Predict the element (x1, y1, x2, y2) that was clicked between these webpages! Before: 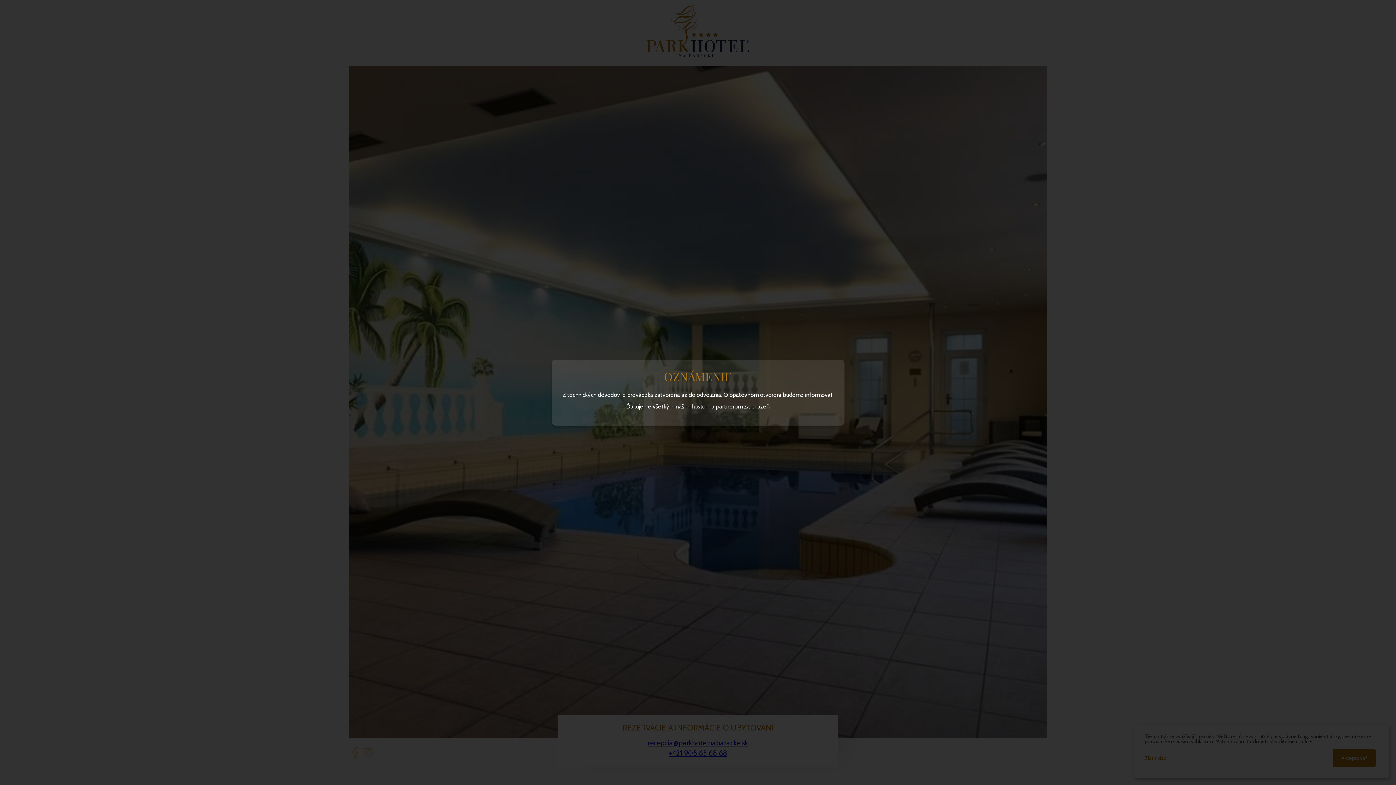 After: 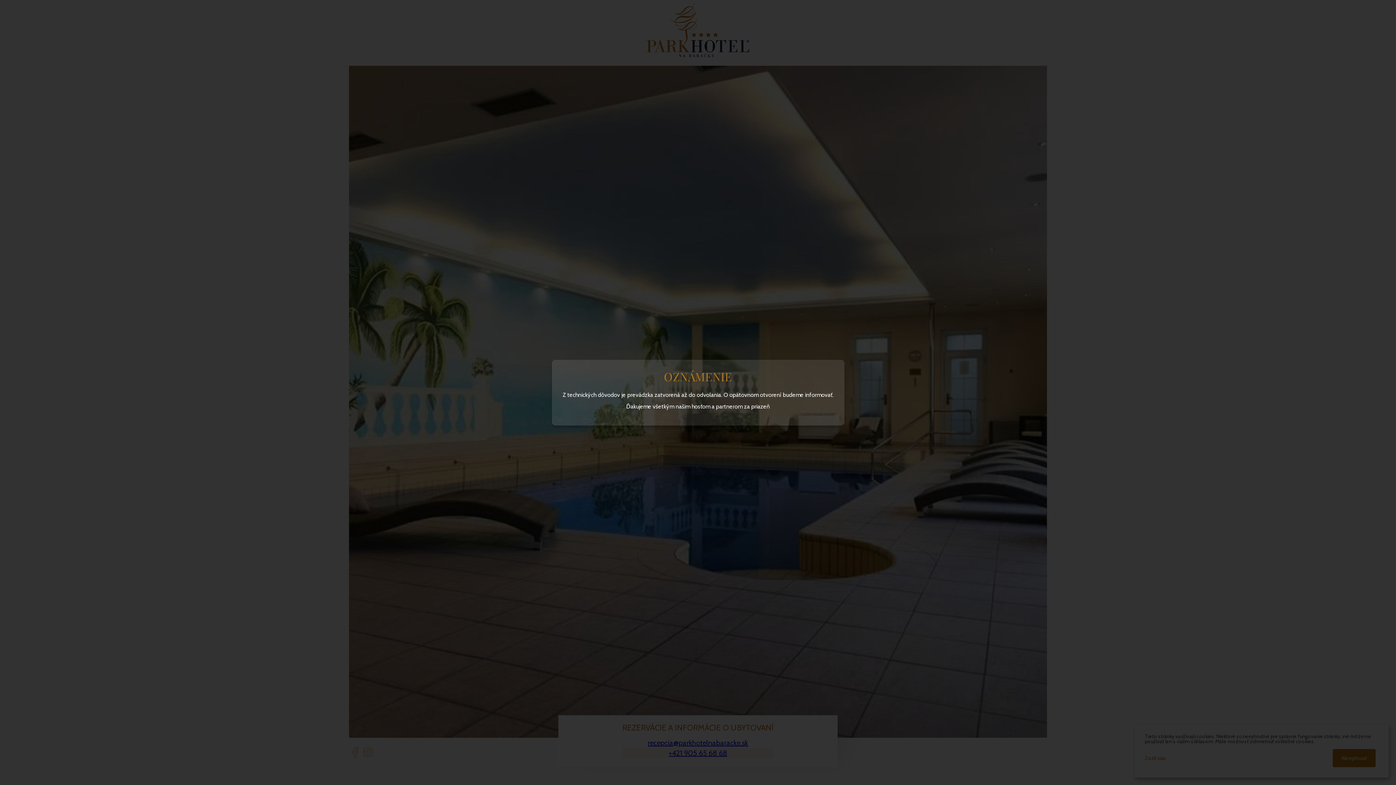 Action: label: +421 905 65 68 68 bbox: (622, 748, 773, 758)